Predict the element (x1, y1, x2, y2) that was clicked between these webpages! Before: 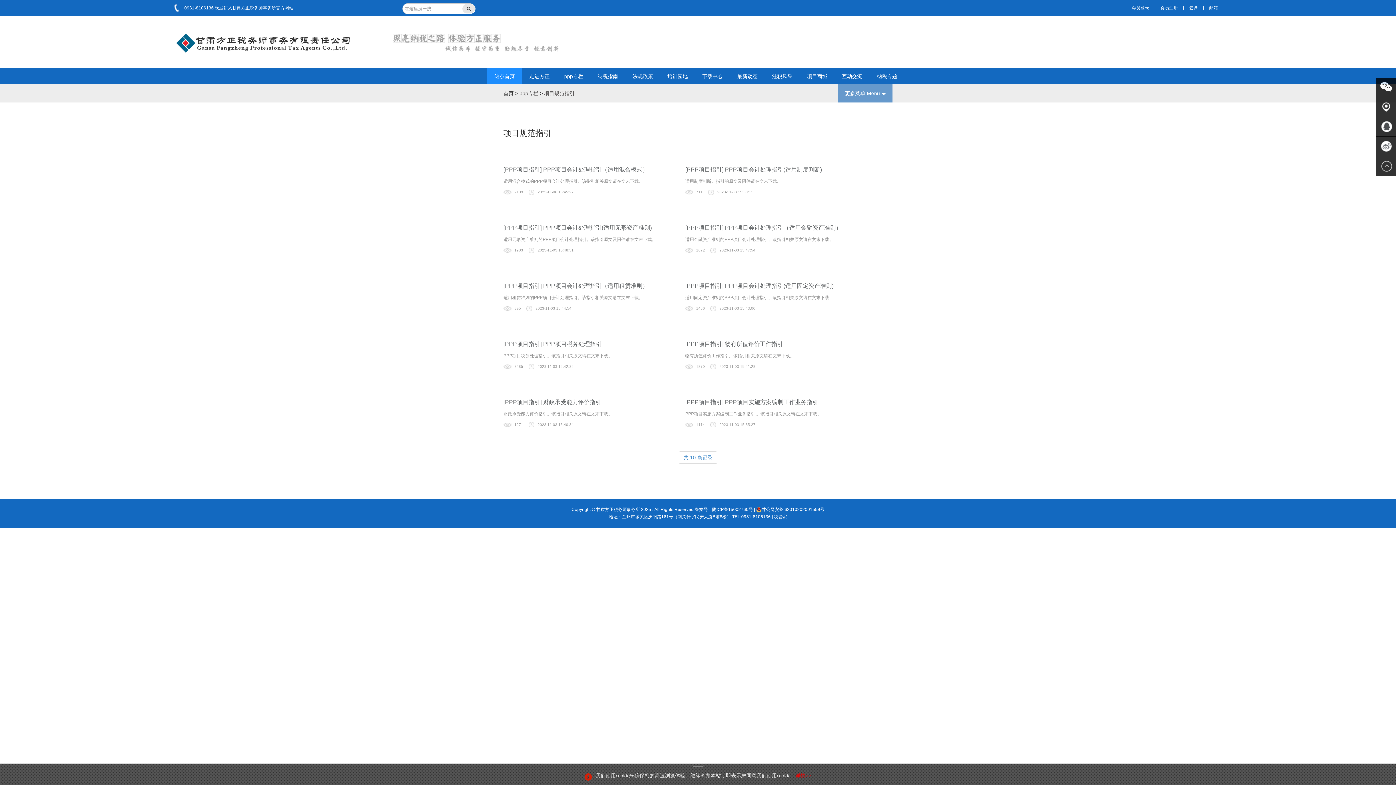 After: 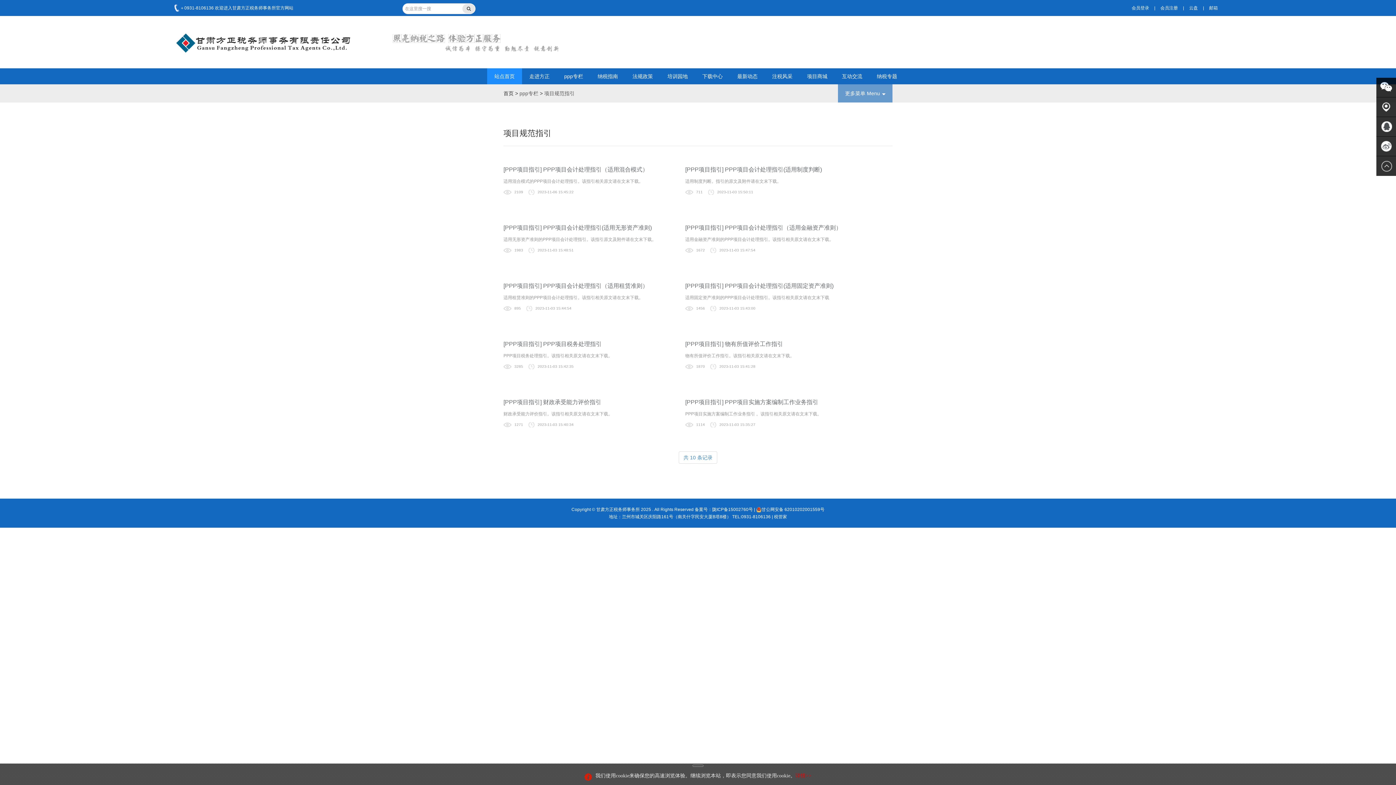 Action: bbox: (544, 90, 574, 96) label: 项目规范指引